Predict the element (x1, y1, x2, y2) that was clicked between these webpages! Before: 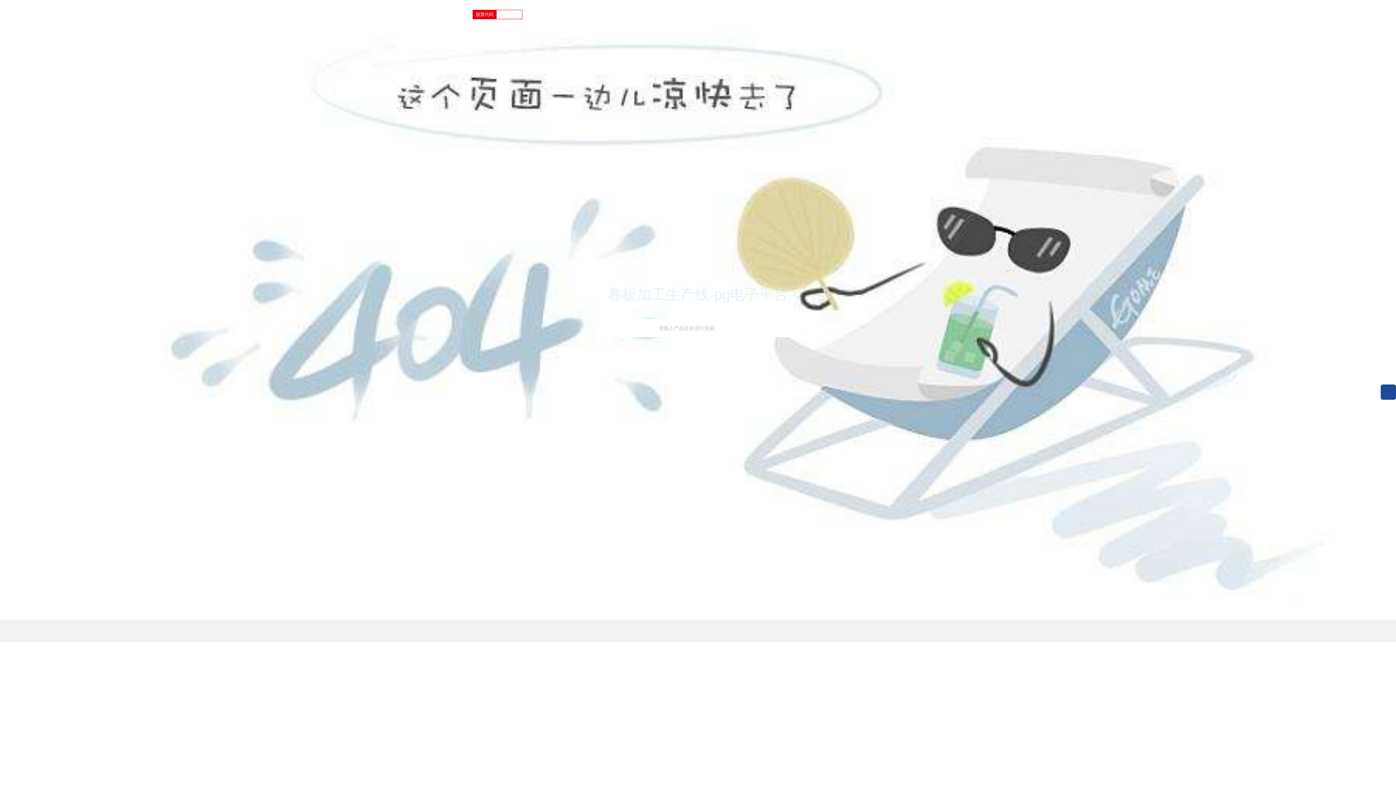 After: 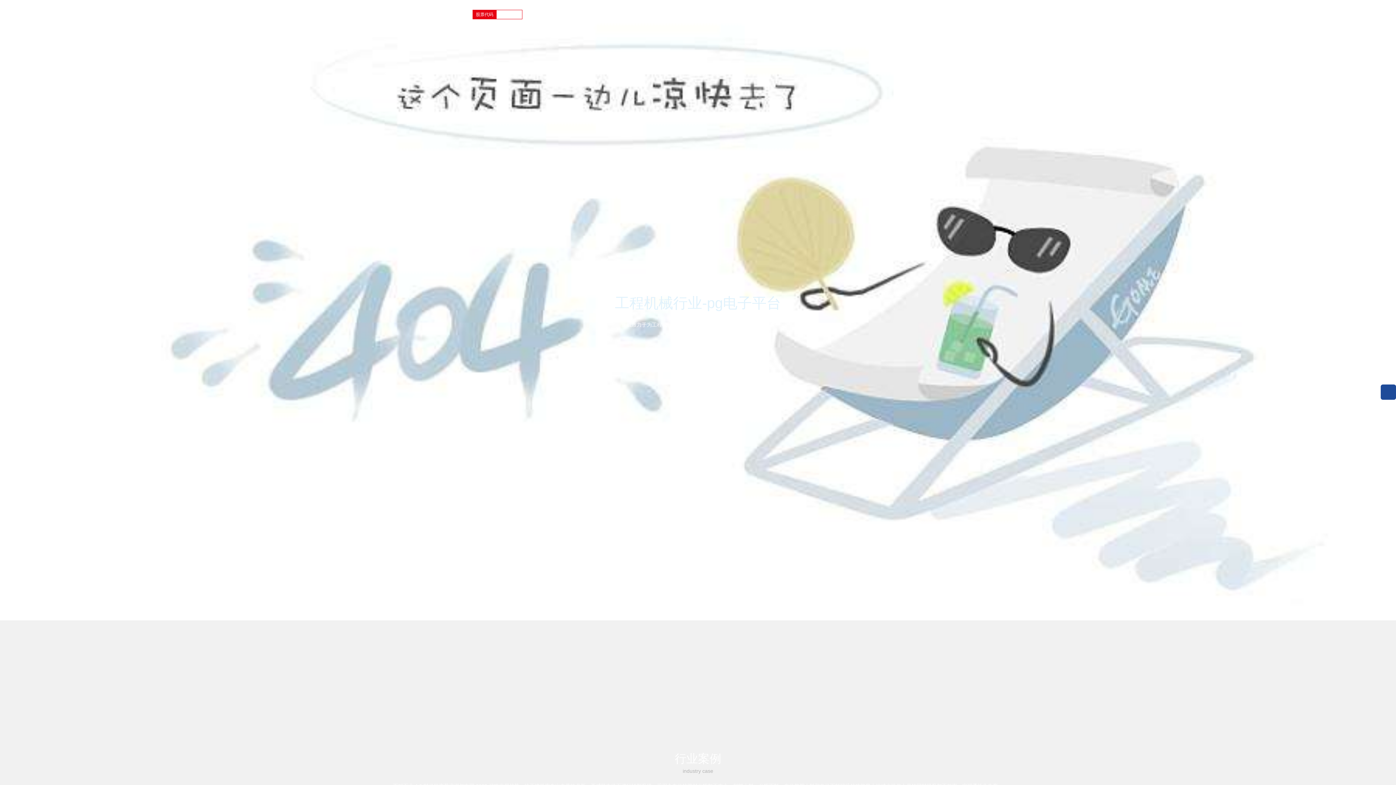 Action: bbox: (468, 742, 503, 749) label: 工程机械行业